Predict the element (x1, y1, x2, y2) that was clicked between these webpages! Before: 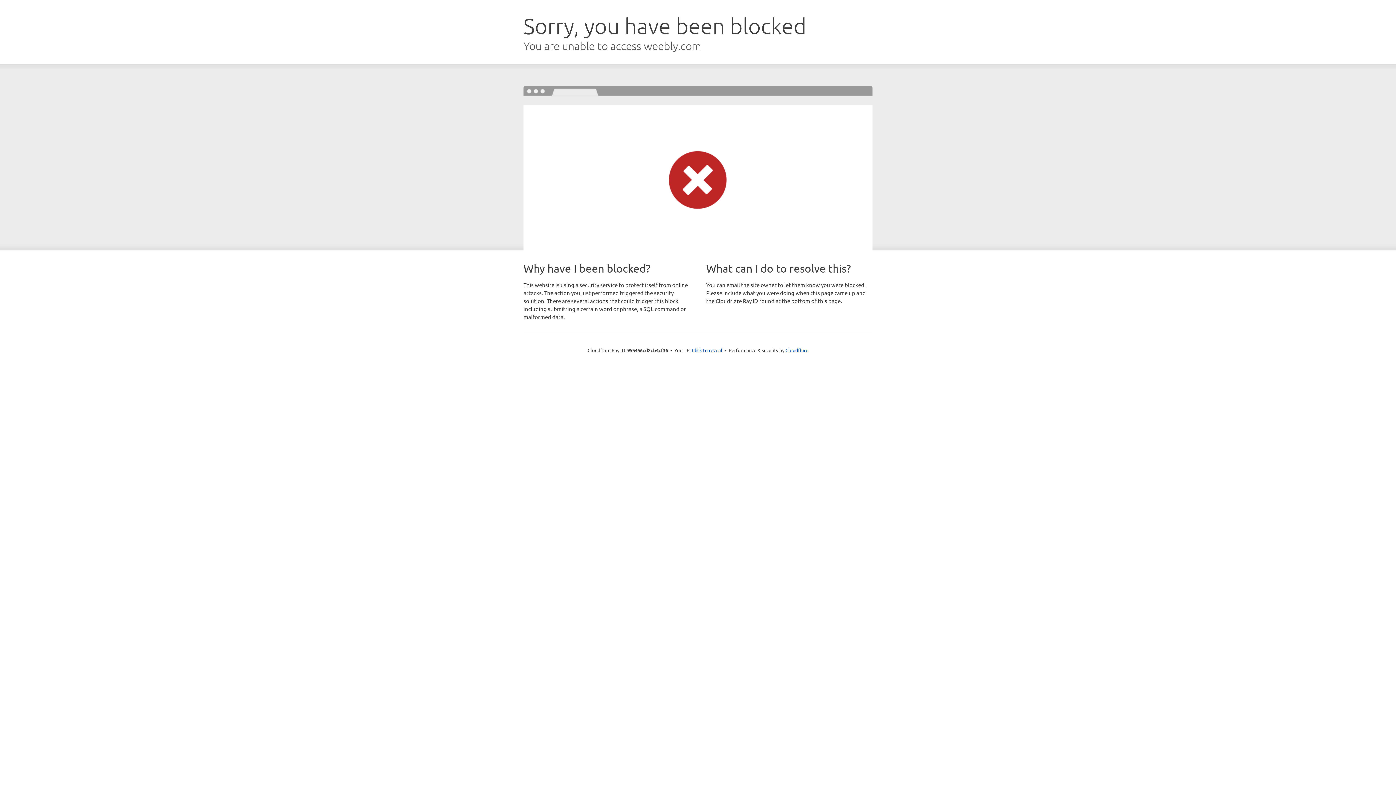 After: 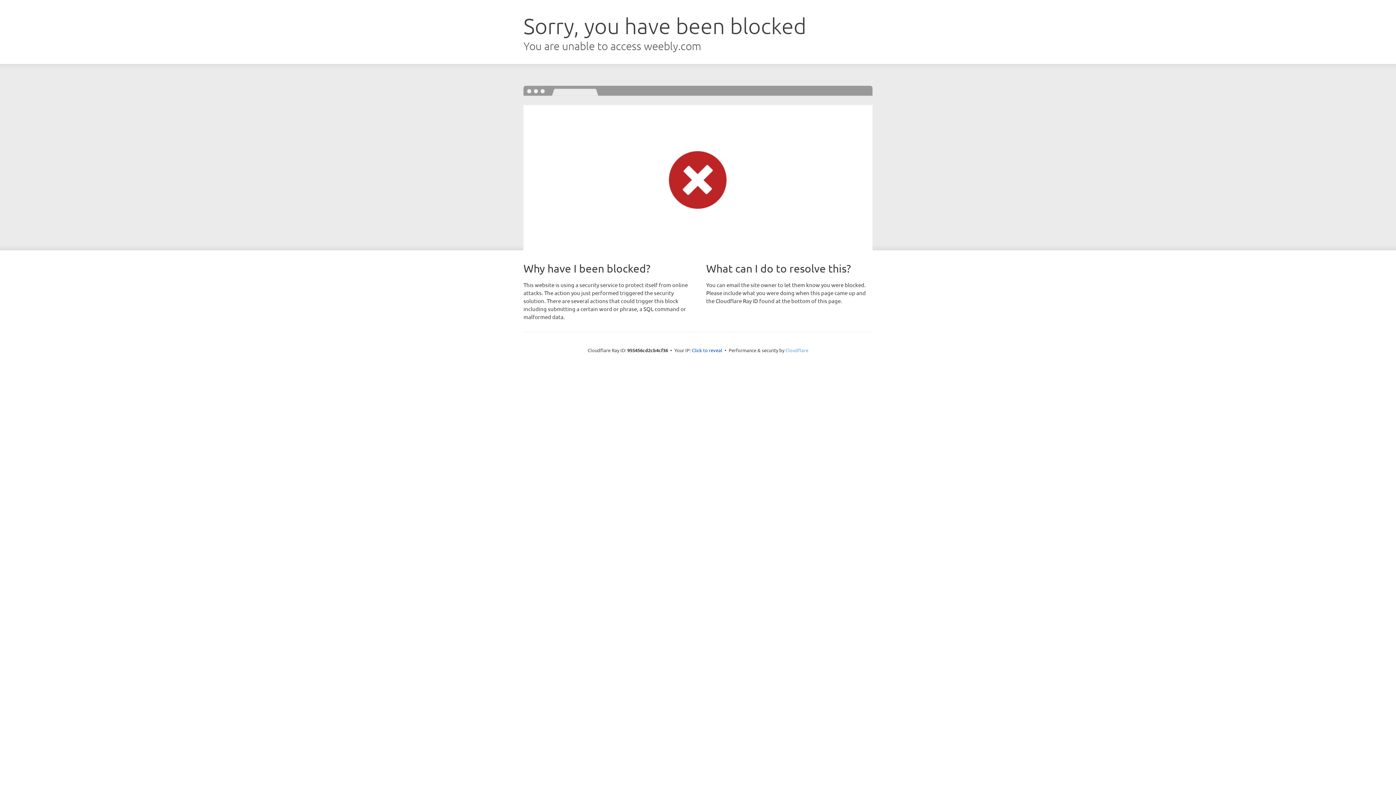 Action: label: Cloudflare bbox: (785, 347, 808, 353)